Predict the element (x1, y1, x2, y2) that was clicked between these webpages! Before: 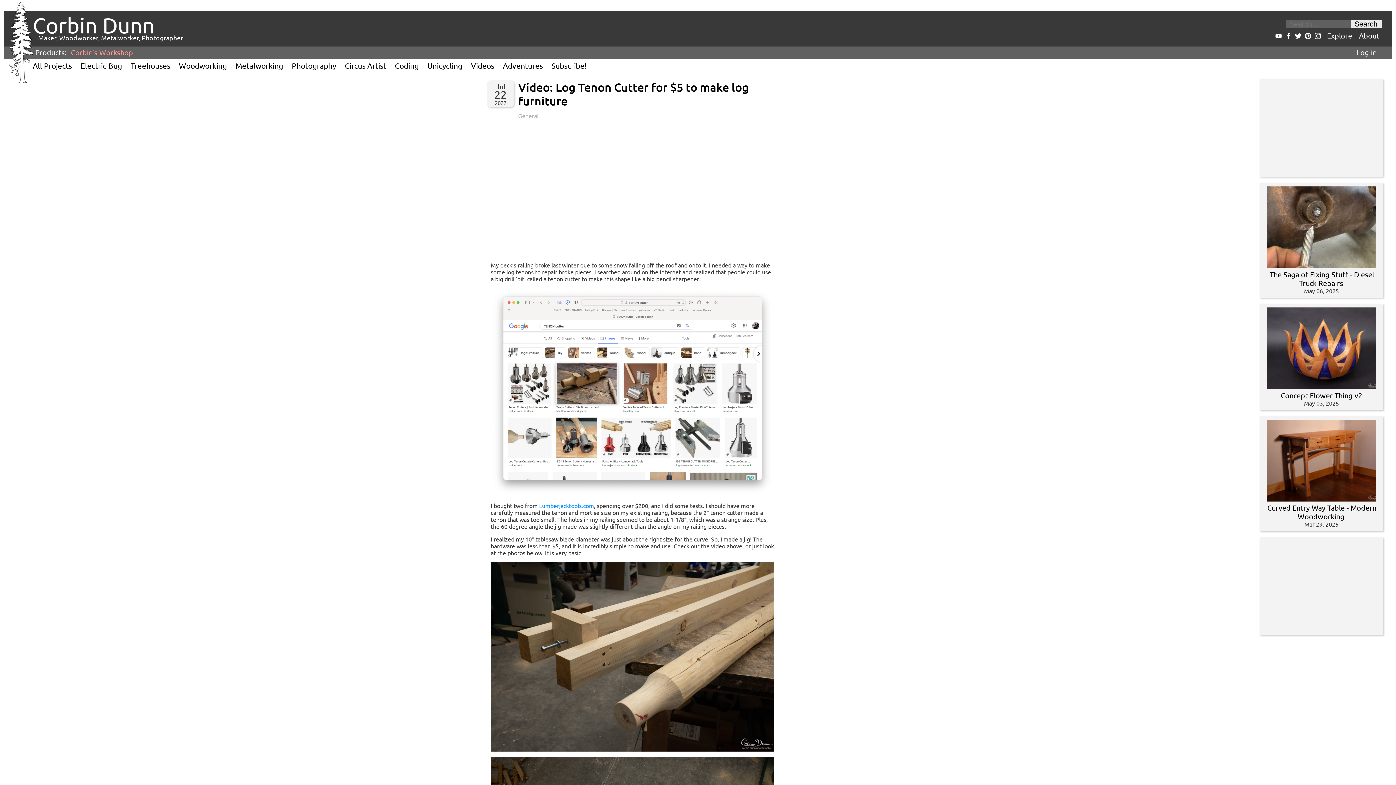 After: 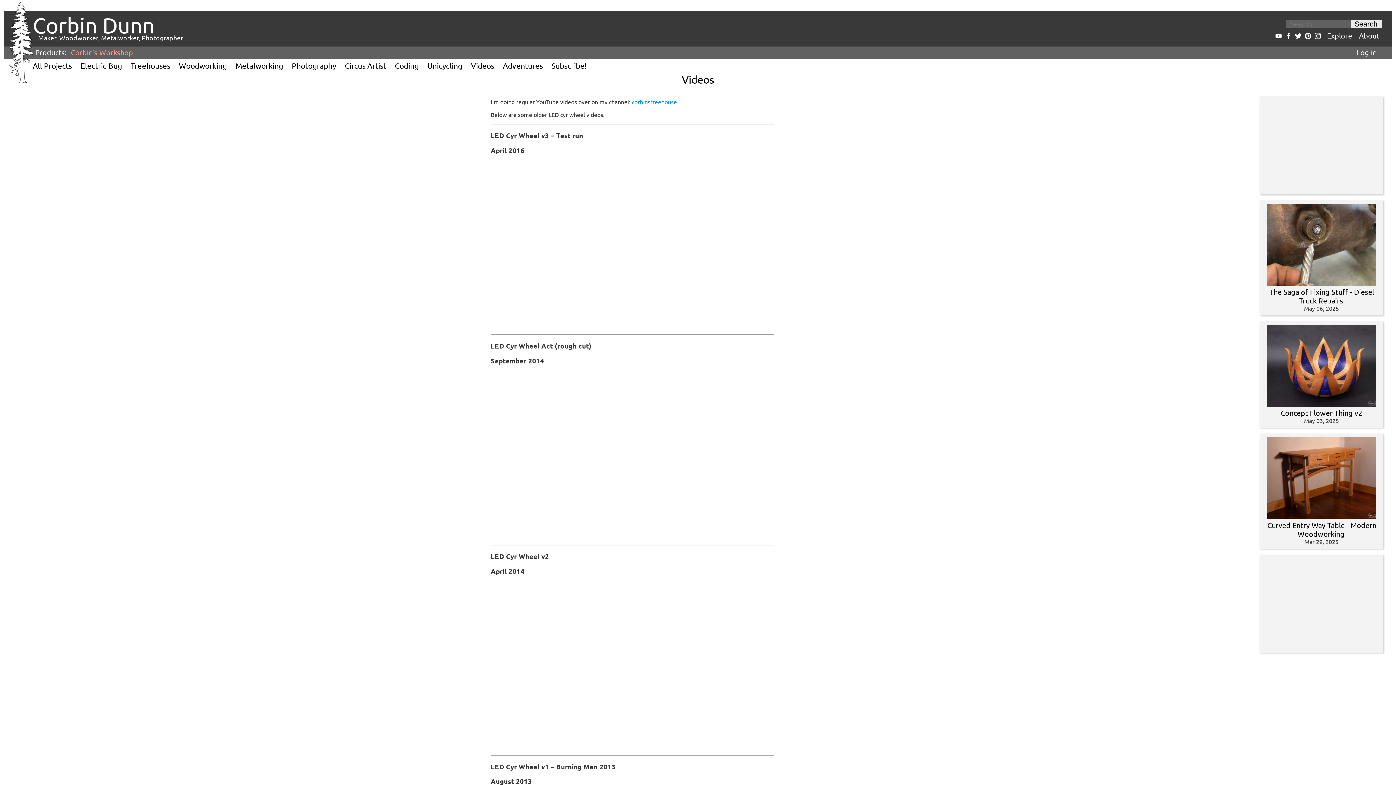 Action: label: Videos bbox: (471, 60, 494, 70)